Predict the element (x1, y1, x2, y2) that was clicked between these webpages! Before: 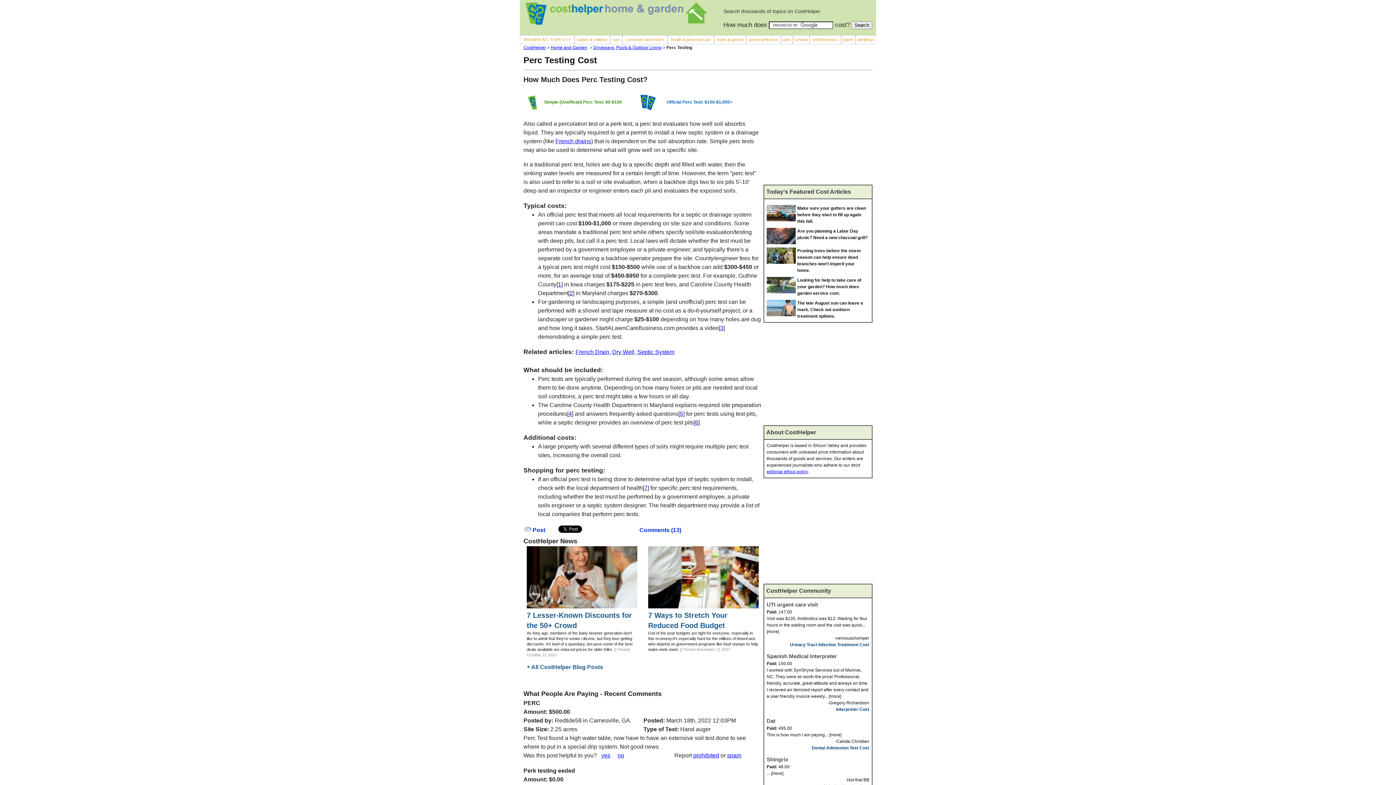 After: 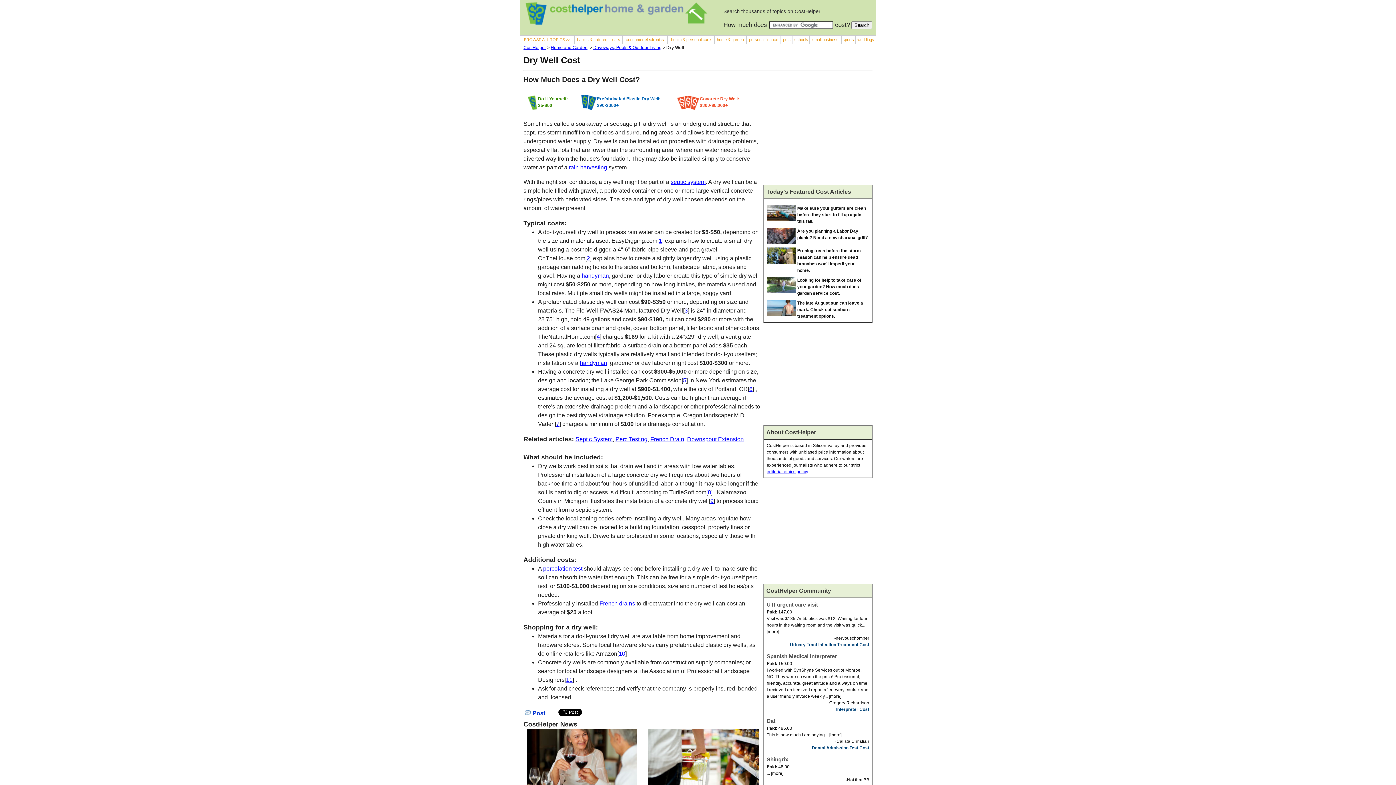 Action: label: Dry Well bbox: (612, 349, 634, 355)